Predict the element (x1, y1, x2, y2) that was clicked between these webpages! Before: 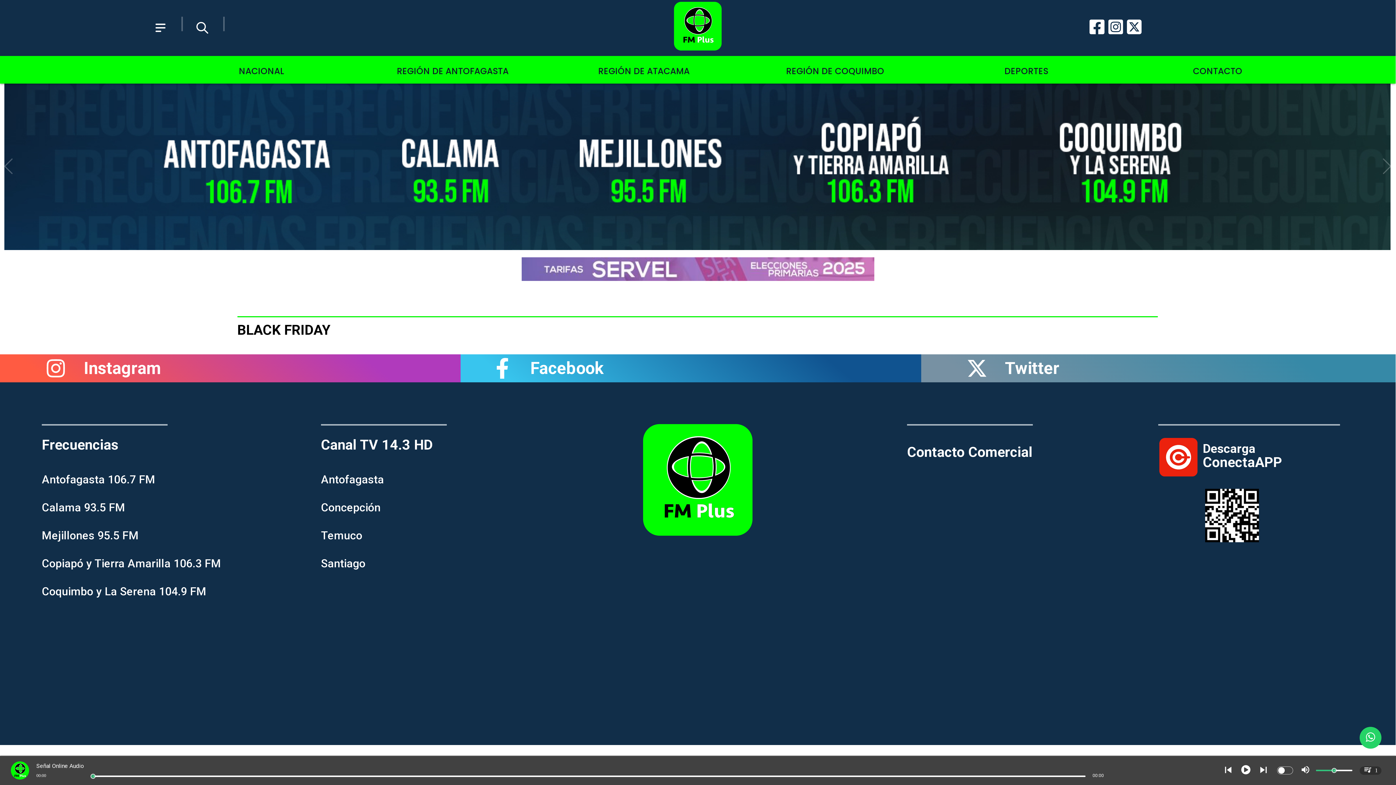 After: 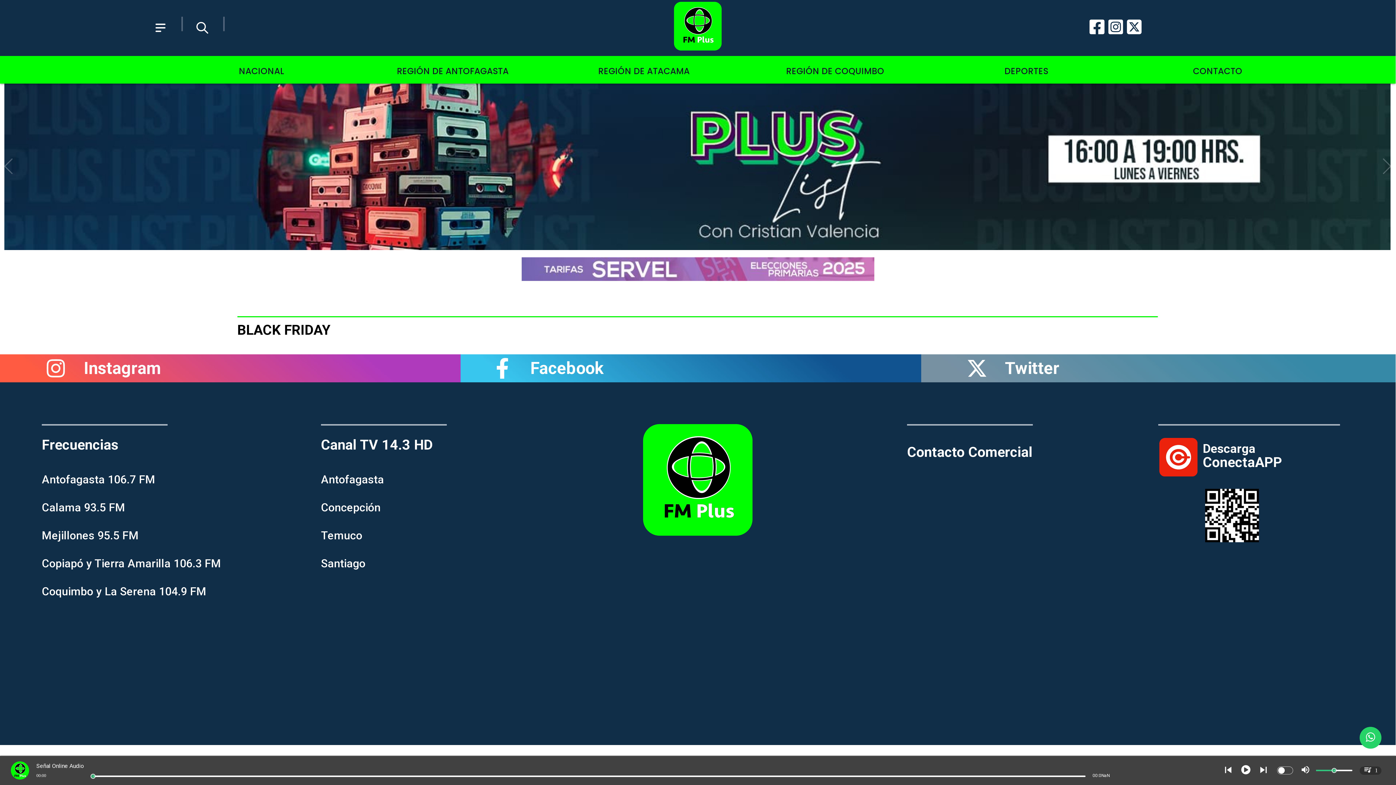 Action: label: Black Friday bbox: (237, 316, 1158, 343)